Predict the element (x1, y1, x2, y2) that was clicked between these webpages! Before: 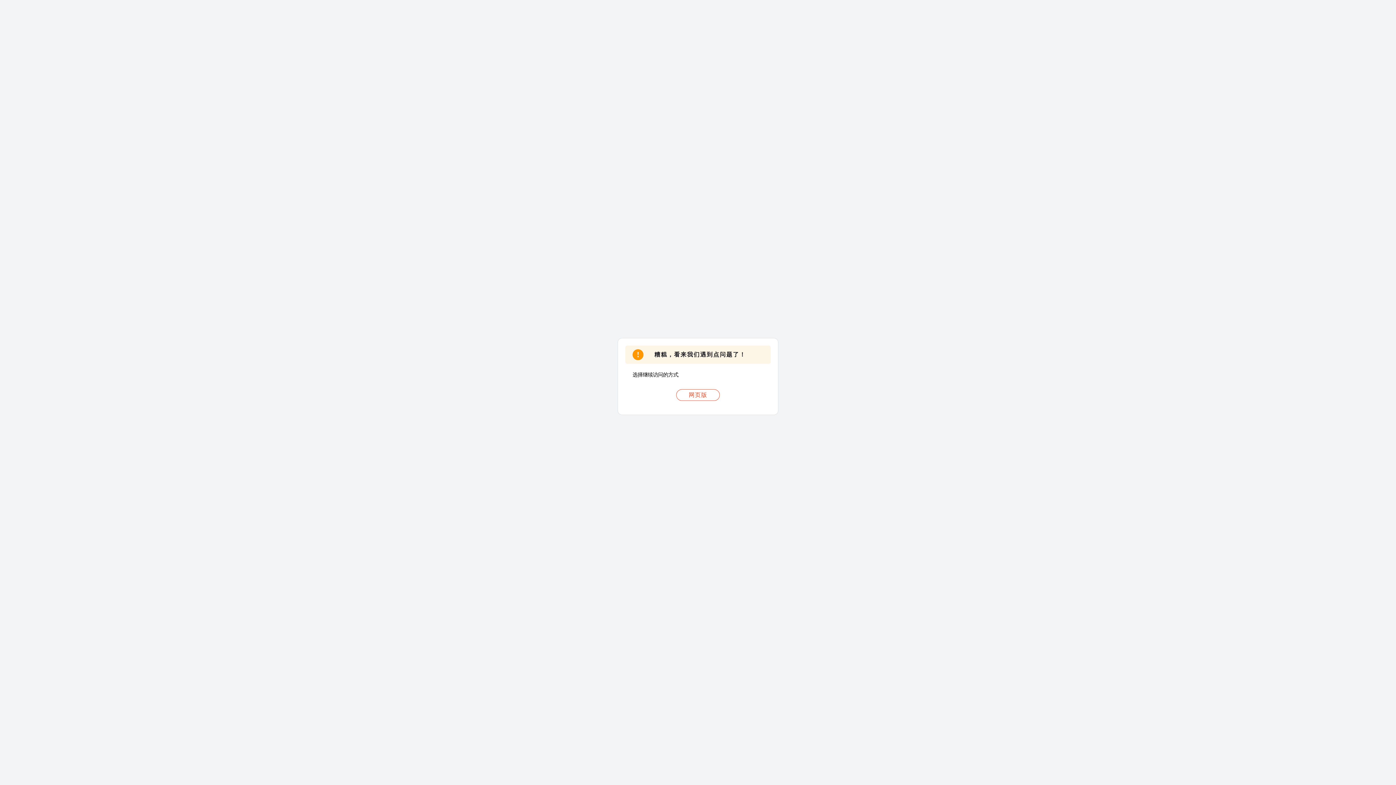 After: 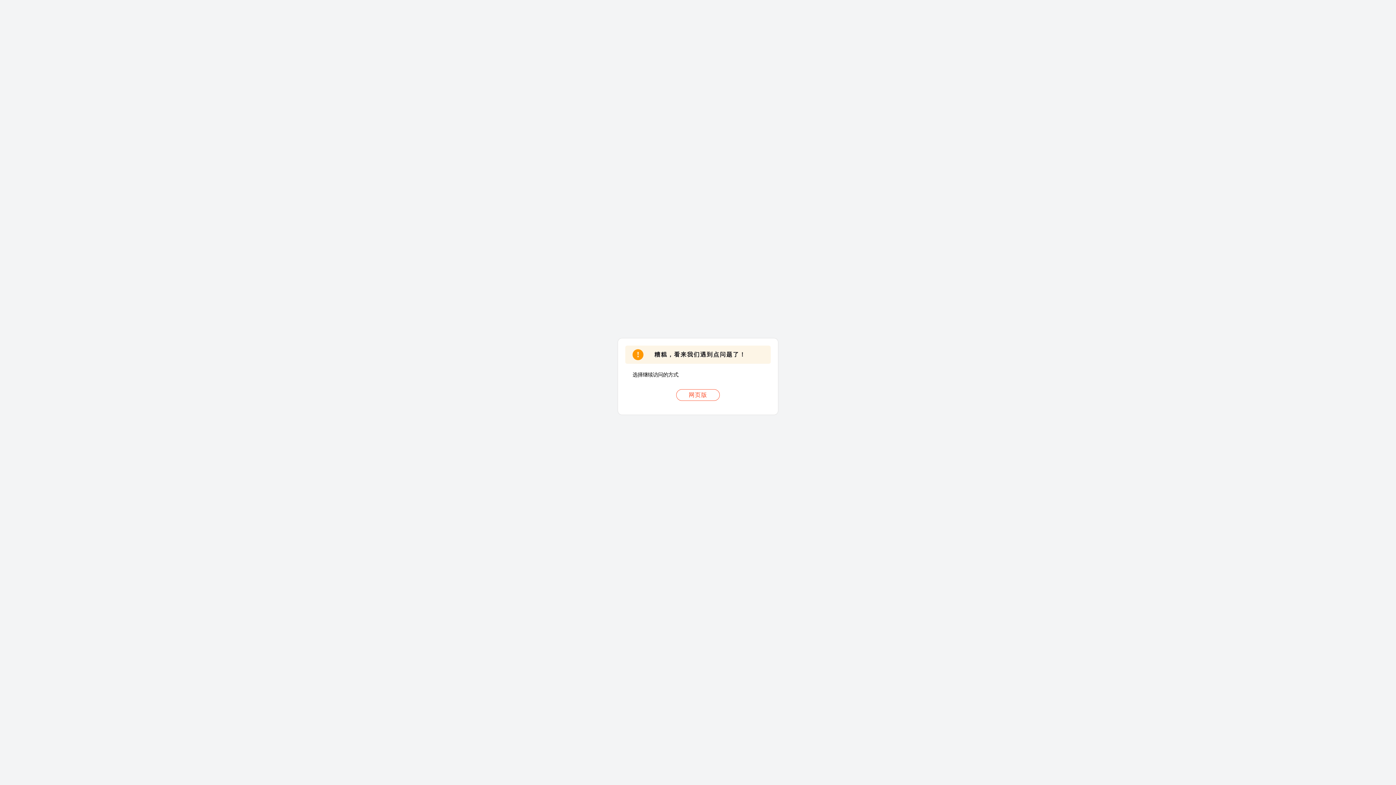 Action: label: 网页版 bbox: (676, 389, 720, 401)